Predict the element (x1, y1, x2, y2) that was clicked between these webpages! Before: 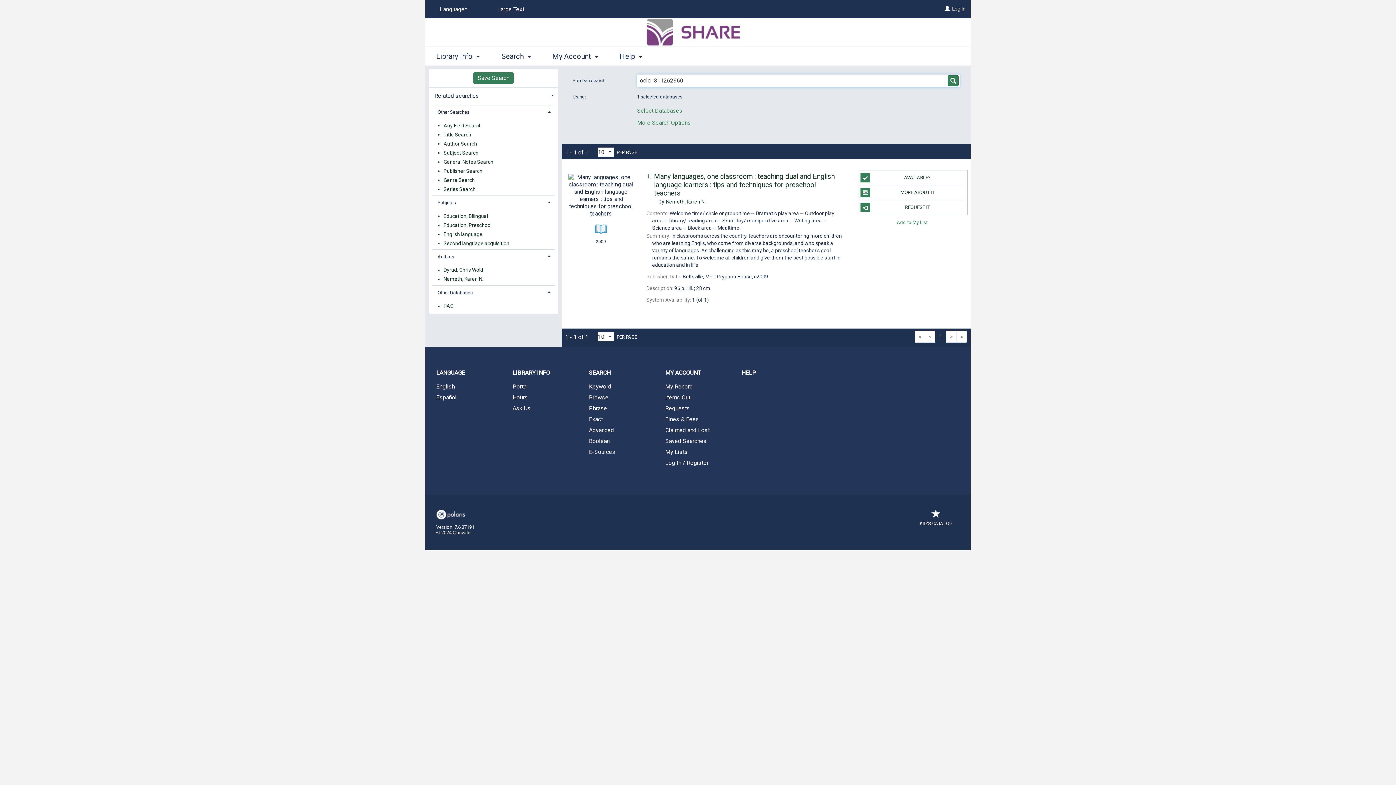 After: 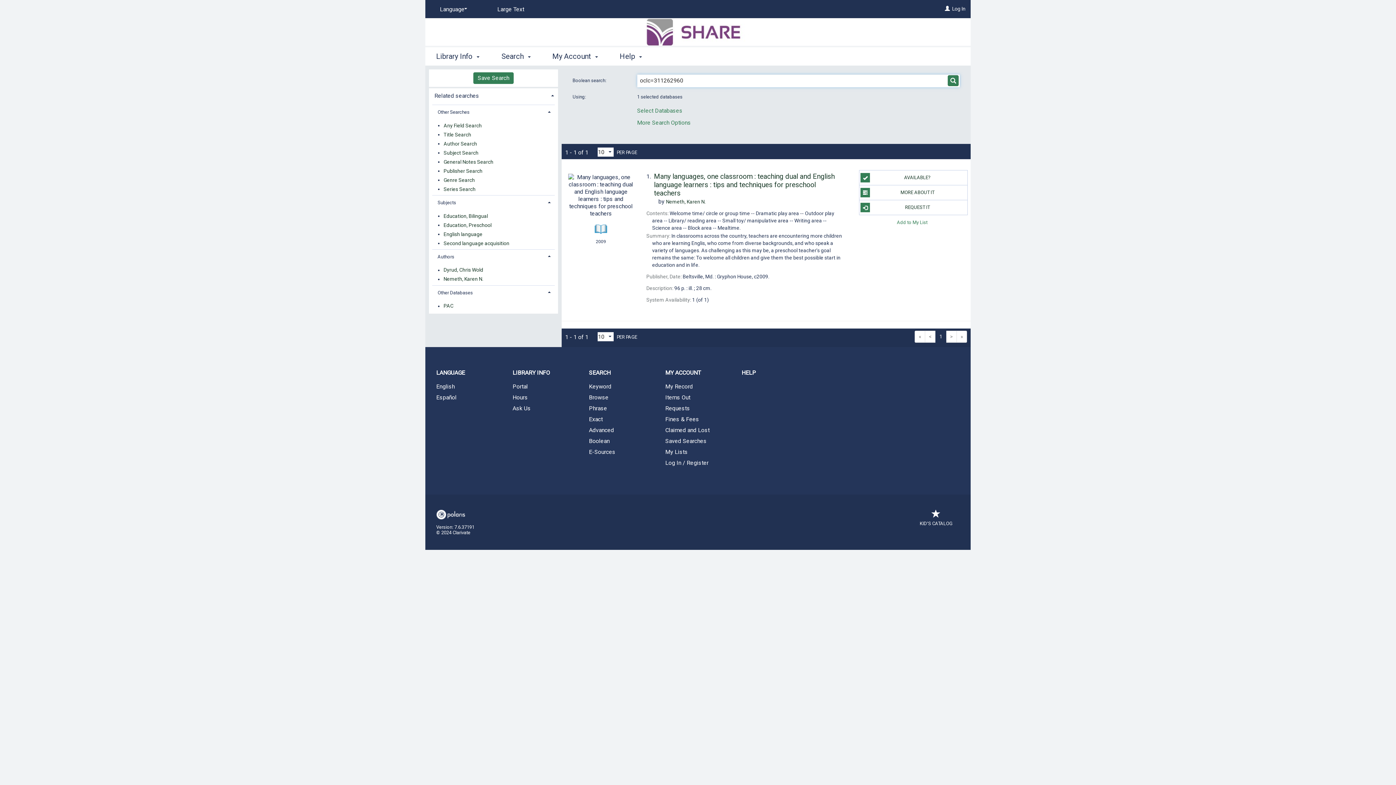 Action: bbox: (443, 139, 477, 148) label: Author Search